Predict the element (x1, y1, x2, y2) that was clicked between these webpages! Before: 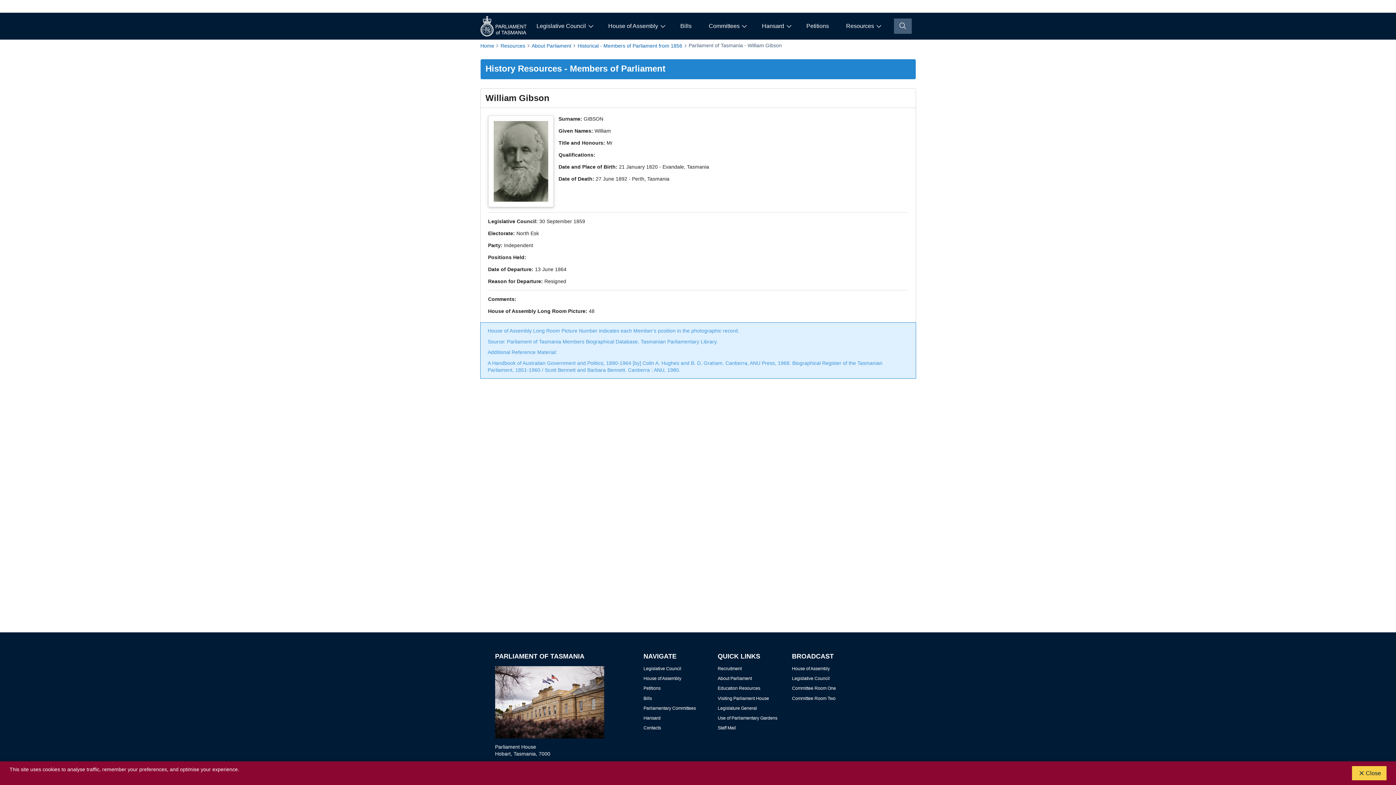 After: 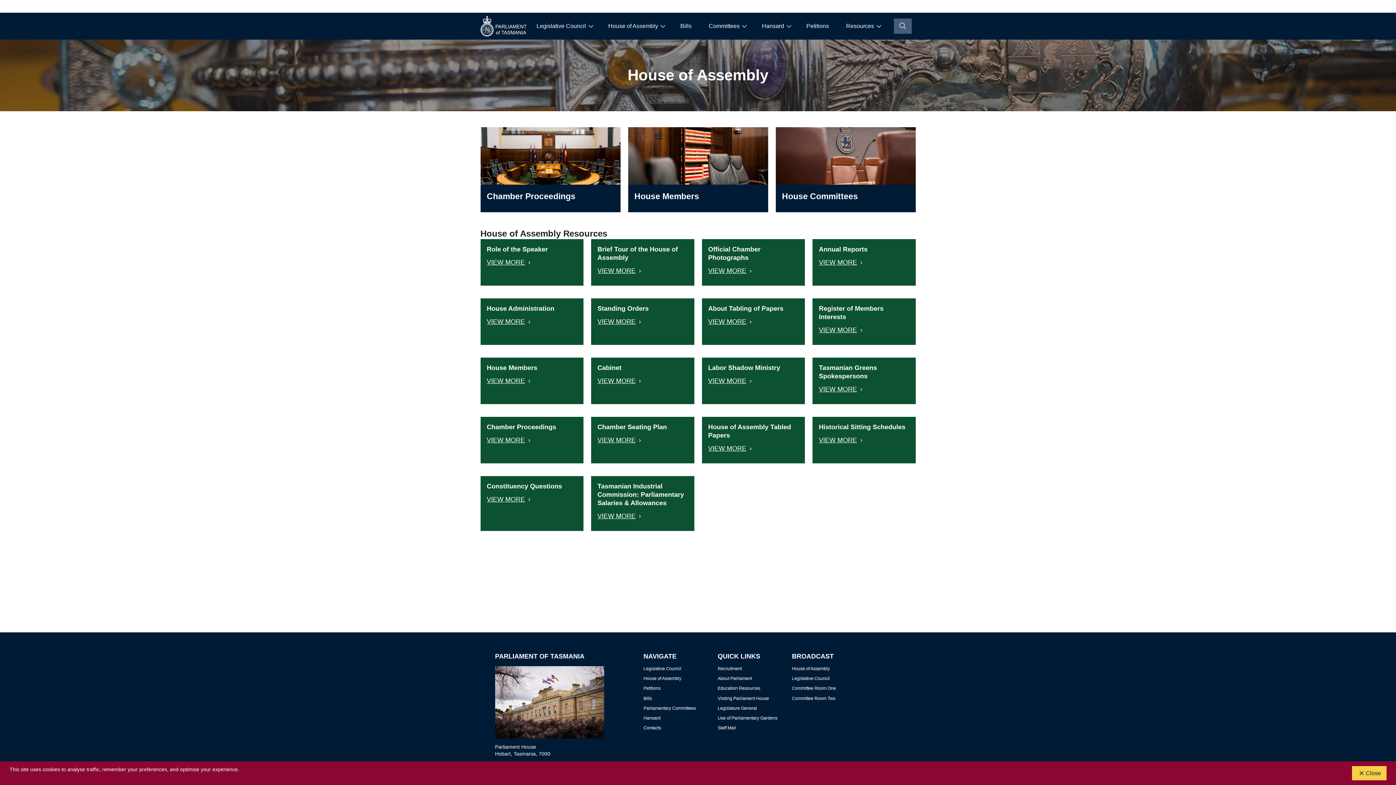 Action: bbox: (643, 676, 681, 681) label: House of Assembly